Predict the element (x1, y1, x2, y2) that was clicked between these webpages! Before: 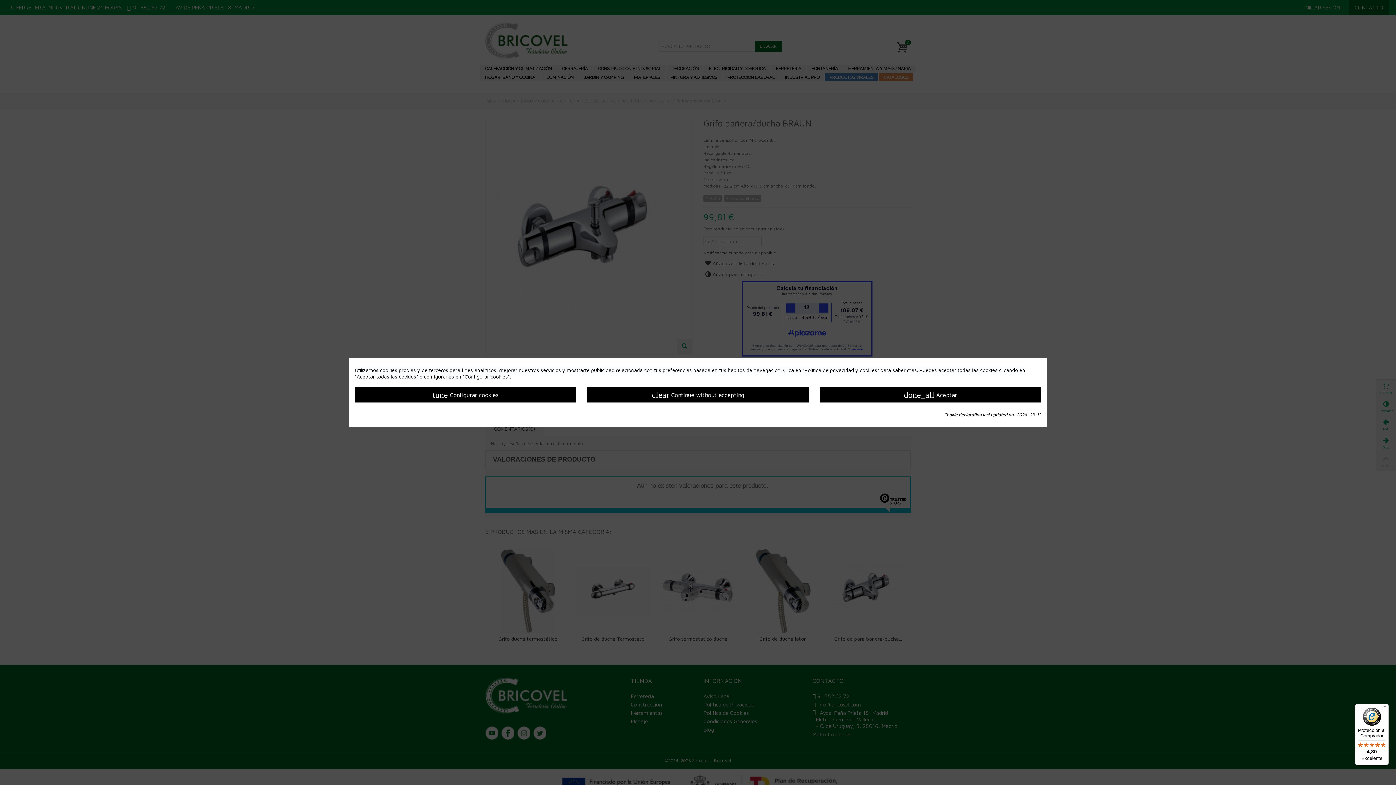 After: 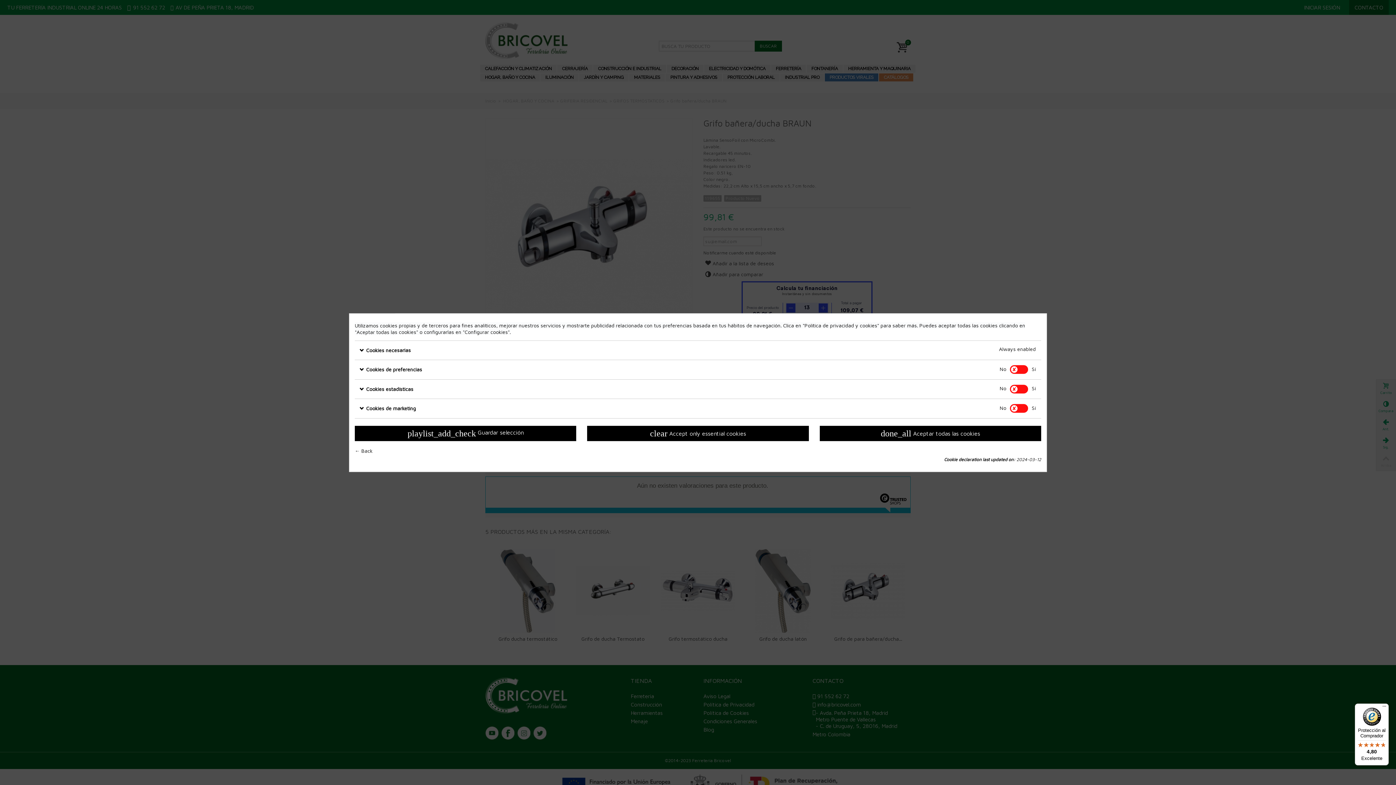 Action: label: tune Configurar cookies bbox: (354, 387, 576, 402)